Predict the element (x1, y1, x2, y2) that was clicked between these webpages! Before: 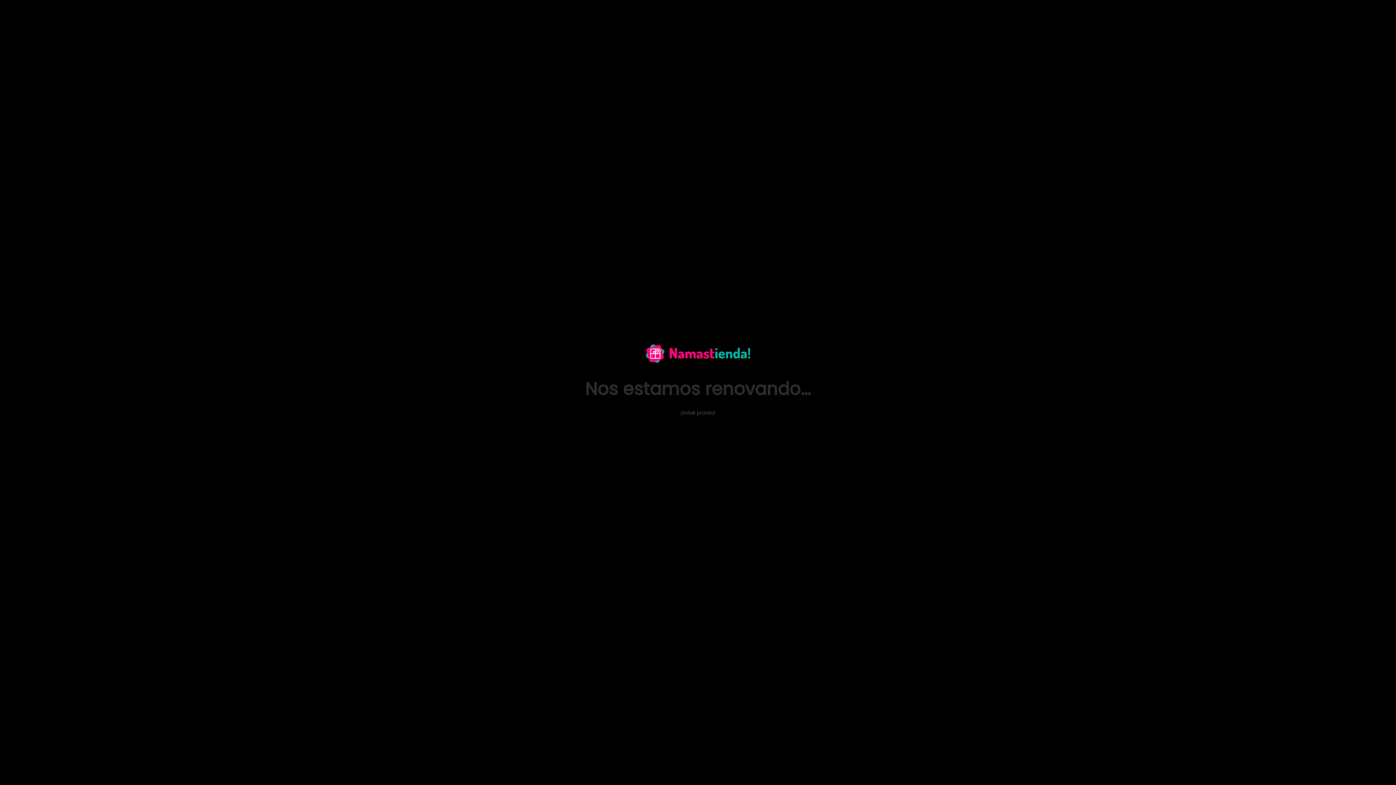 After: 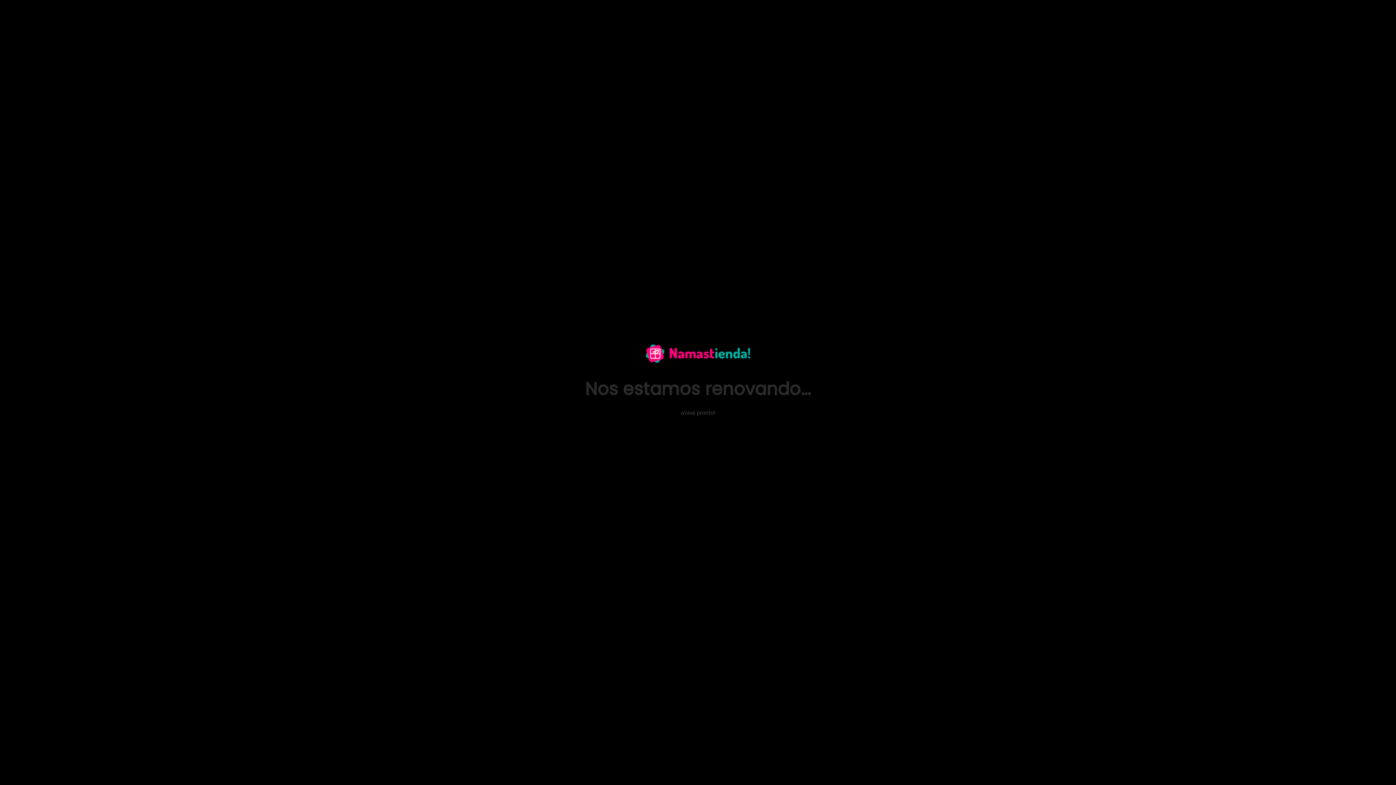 Action: bbox: (645, 343, 751, 363)